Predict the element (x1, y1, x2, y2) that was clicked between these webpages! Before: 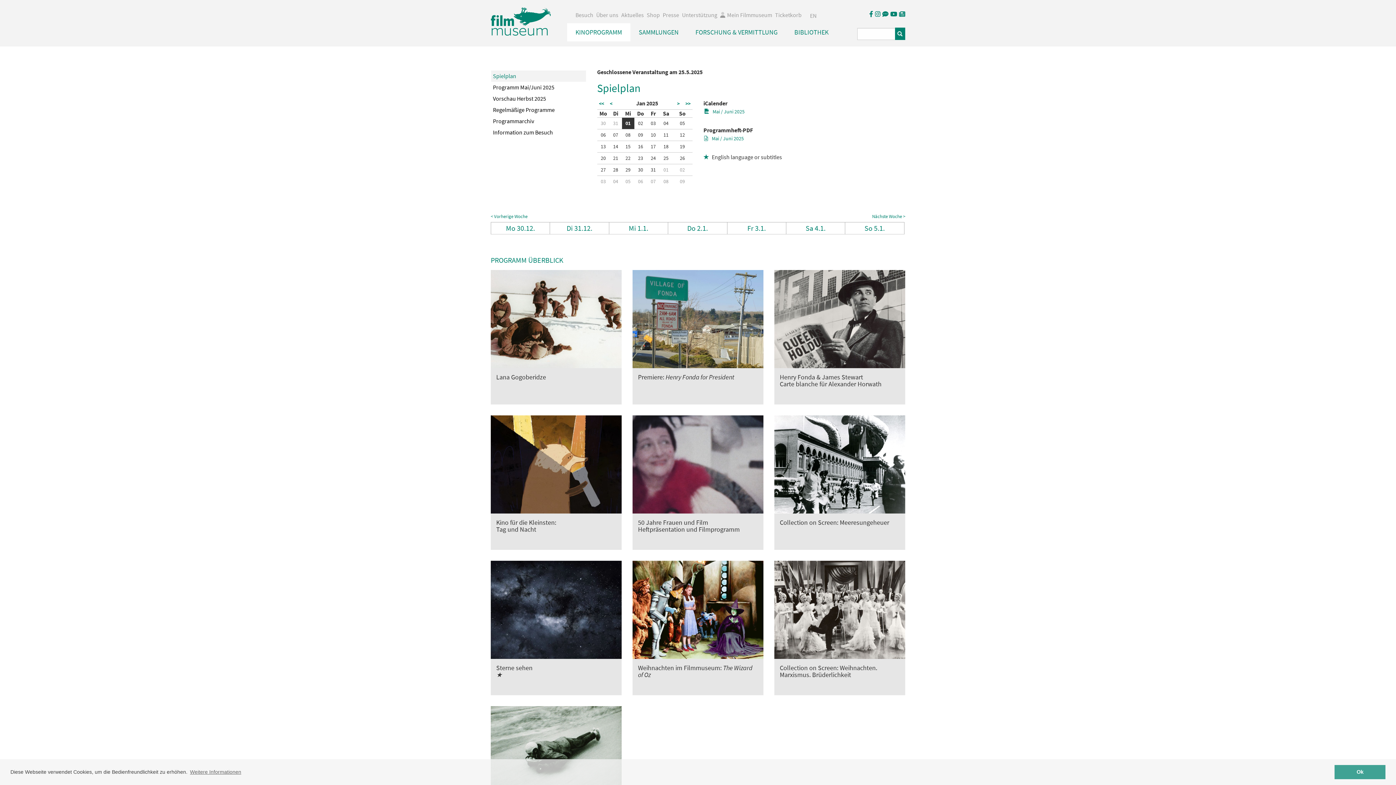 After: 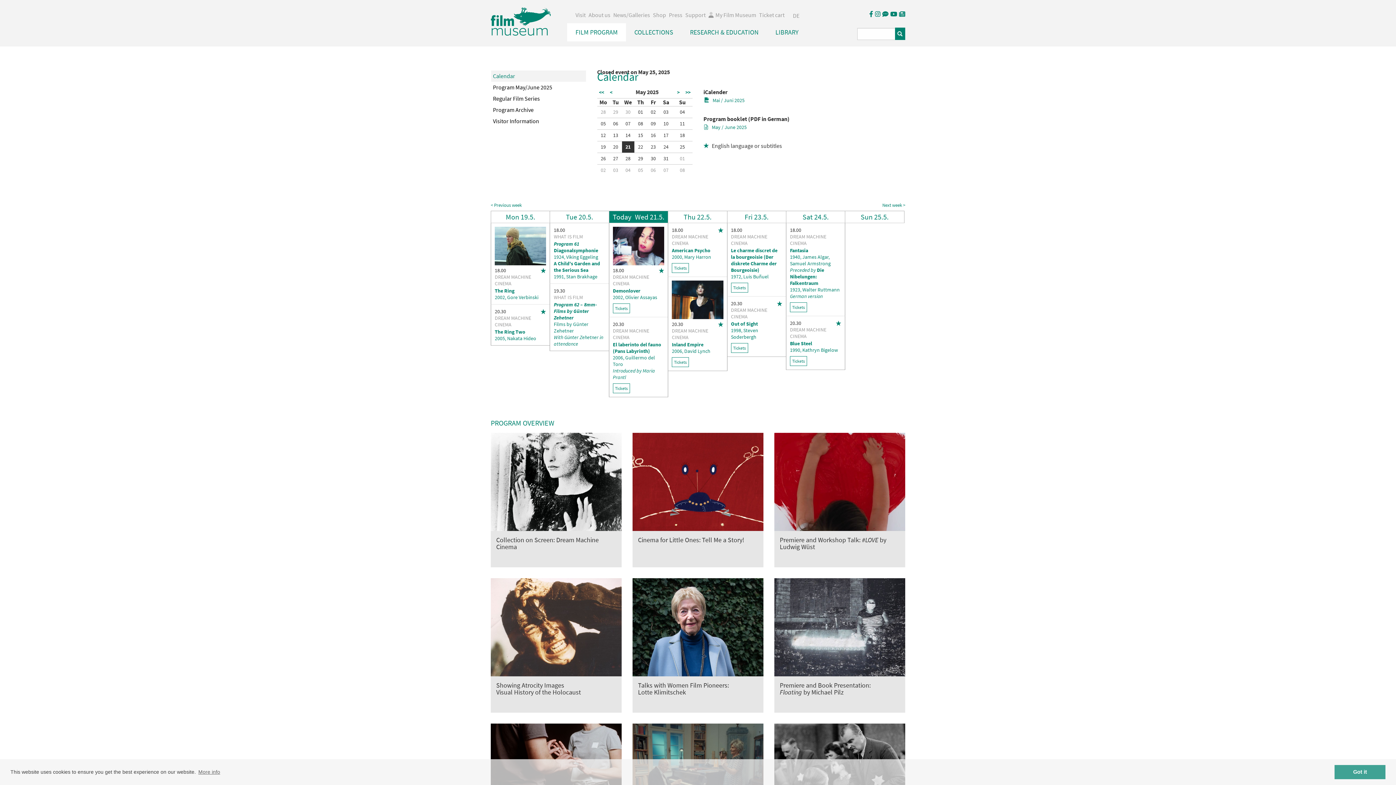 Action: label: EN bbox: (808, 10, 818, 20)